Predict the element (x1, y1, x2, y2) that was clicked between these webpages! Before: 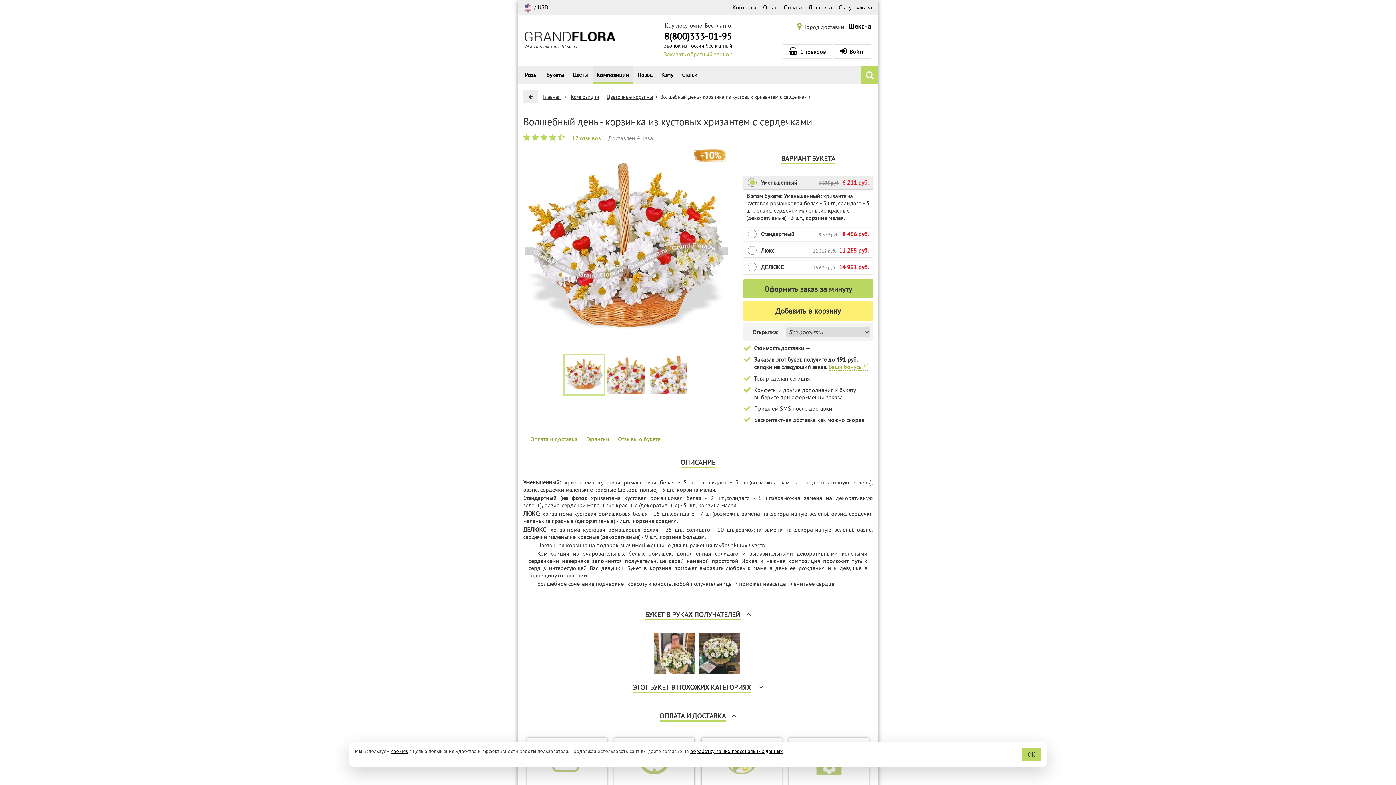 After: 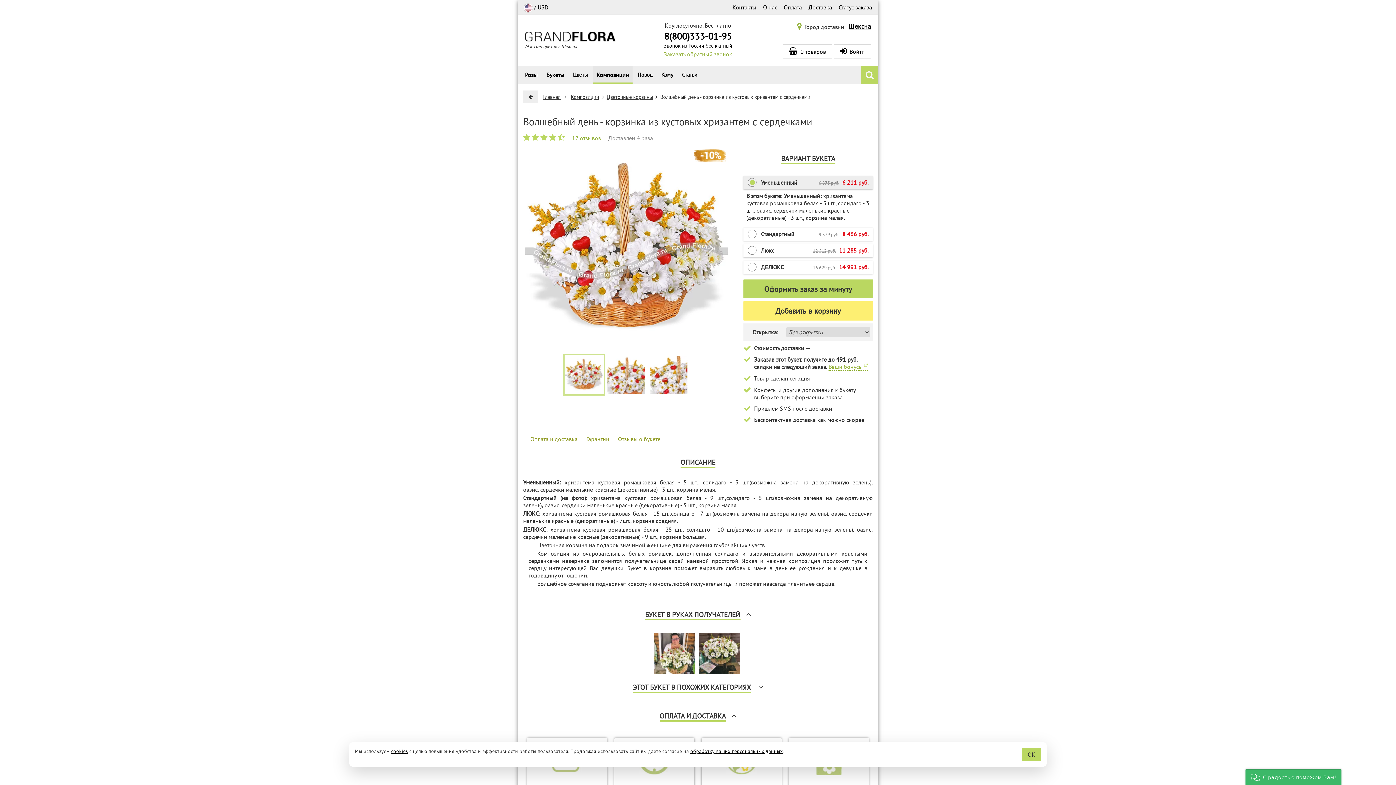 Action: label: Шексна bbox: (849, 22, 871, 30)